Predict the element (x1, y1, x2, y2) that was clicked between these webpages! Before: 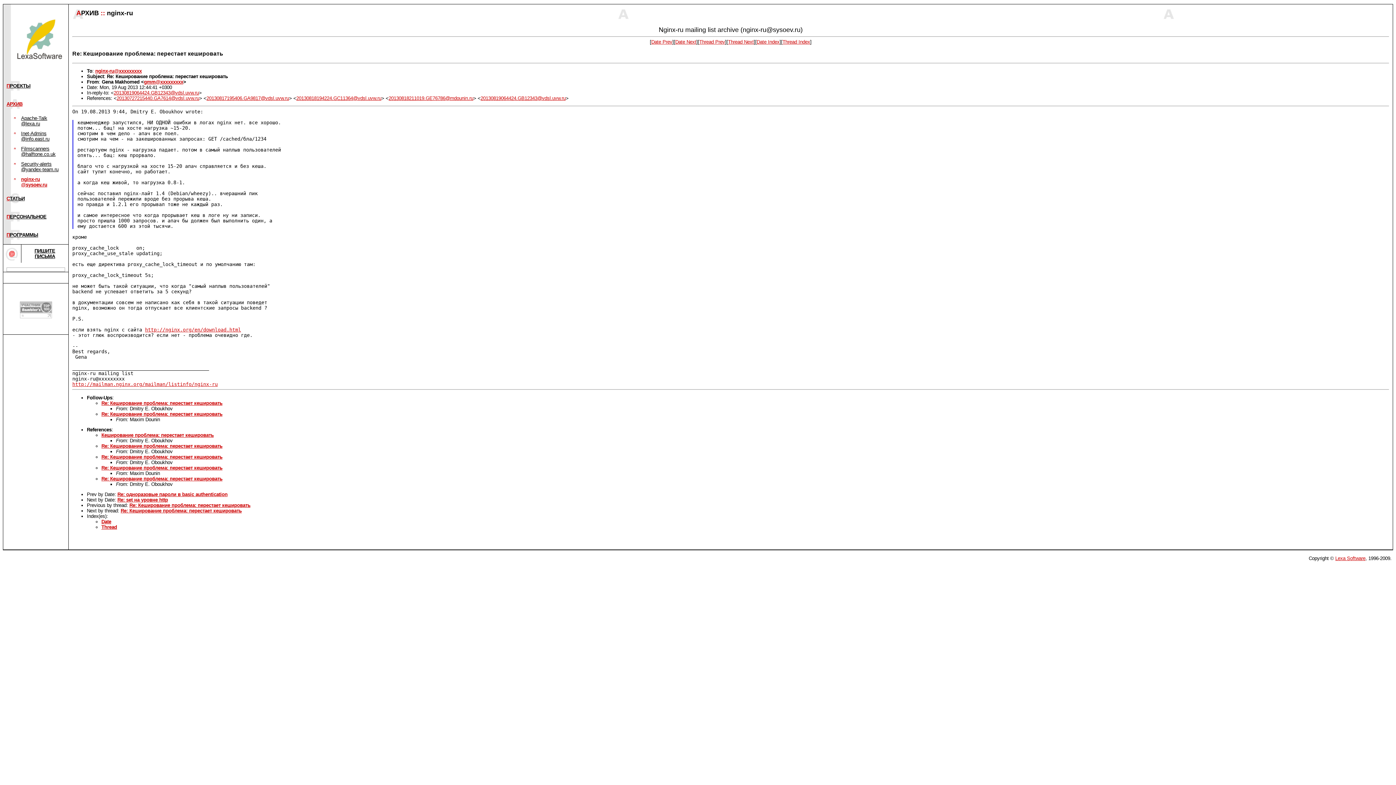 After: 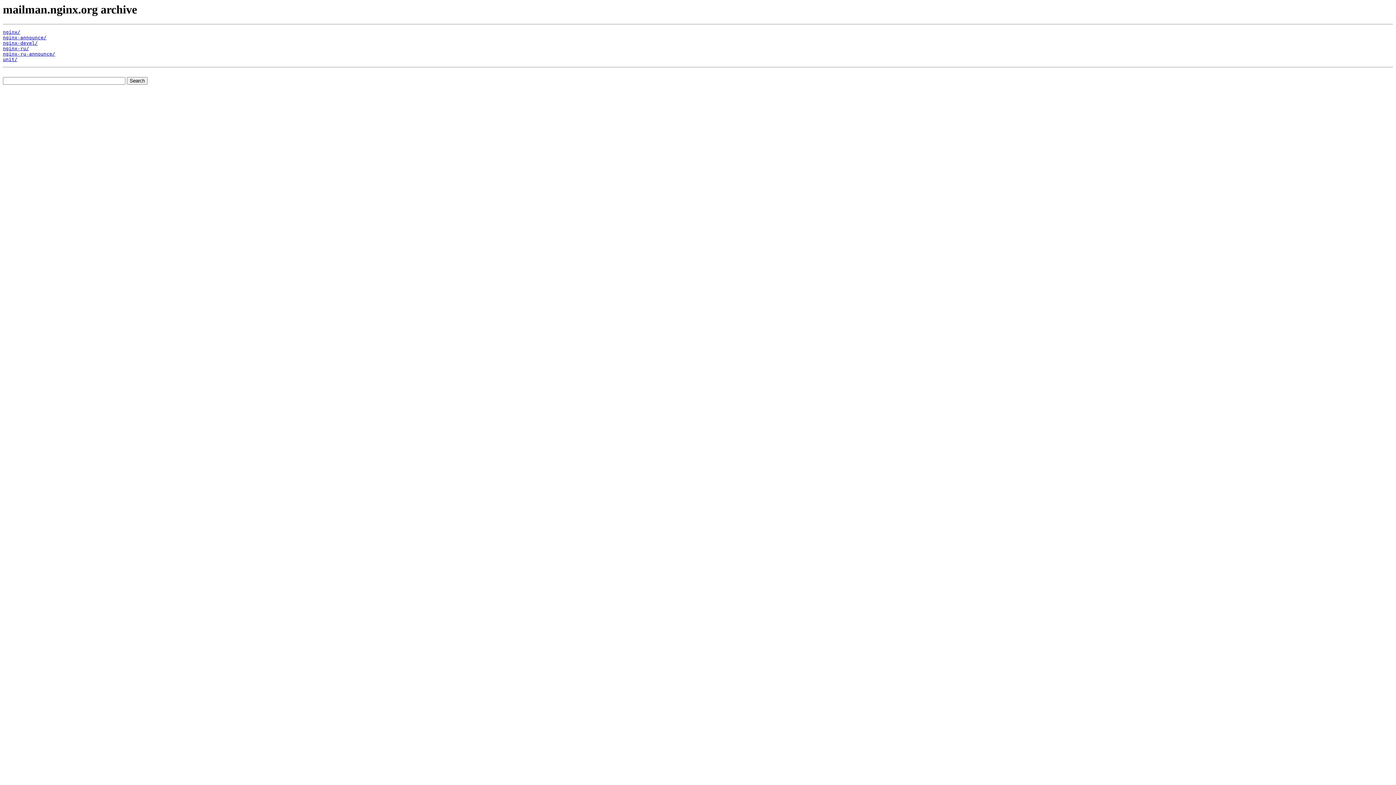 Action: label: http://mailman.nginx.org/mailman/listinfo/nginx-ru bbox: (72, 381, 217, 387)